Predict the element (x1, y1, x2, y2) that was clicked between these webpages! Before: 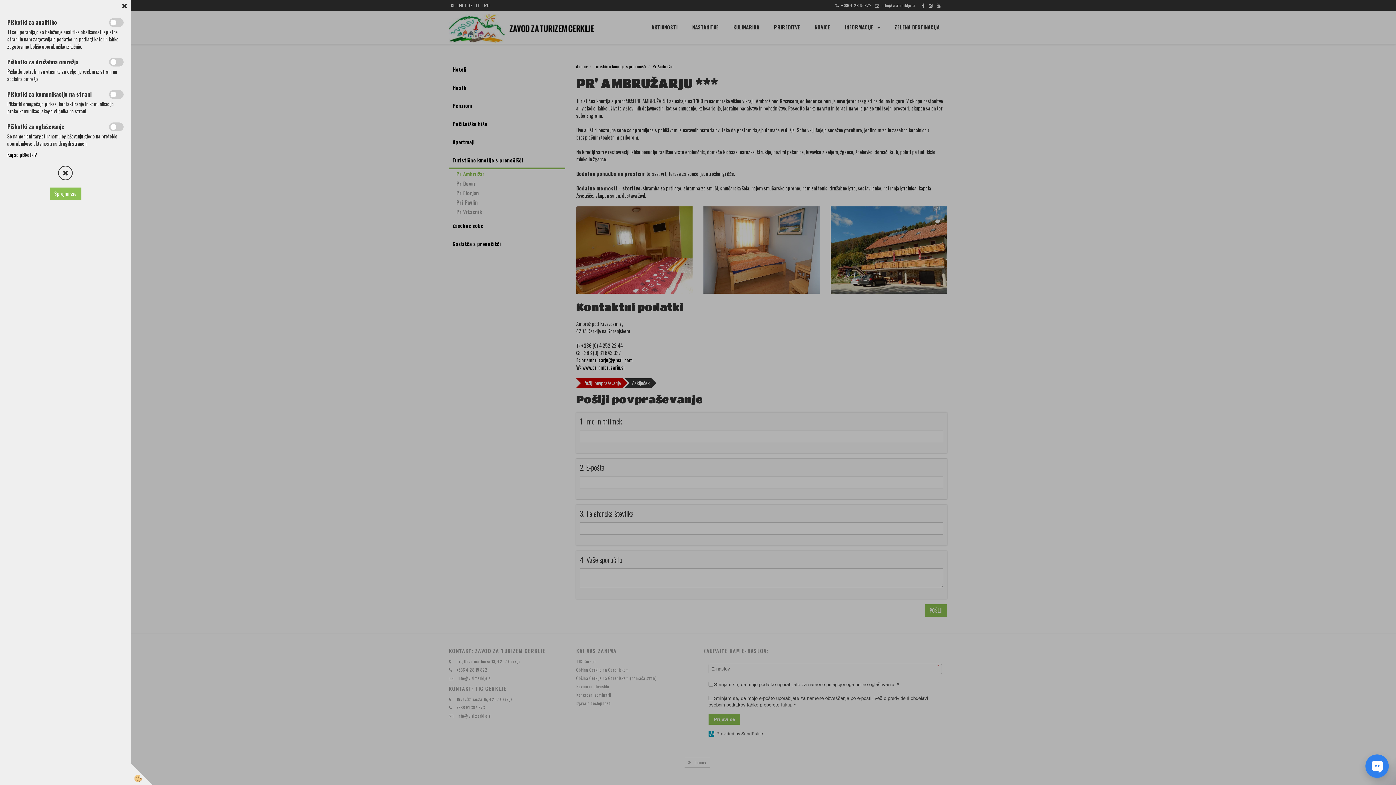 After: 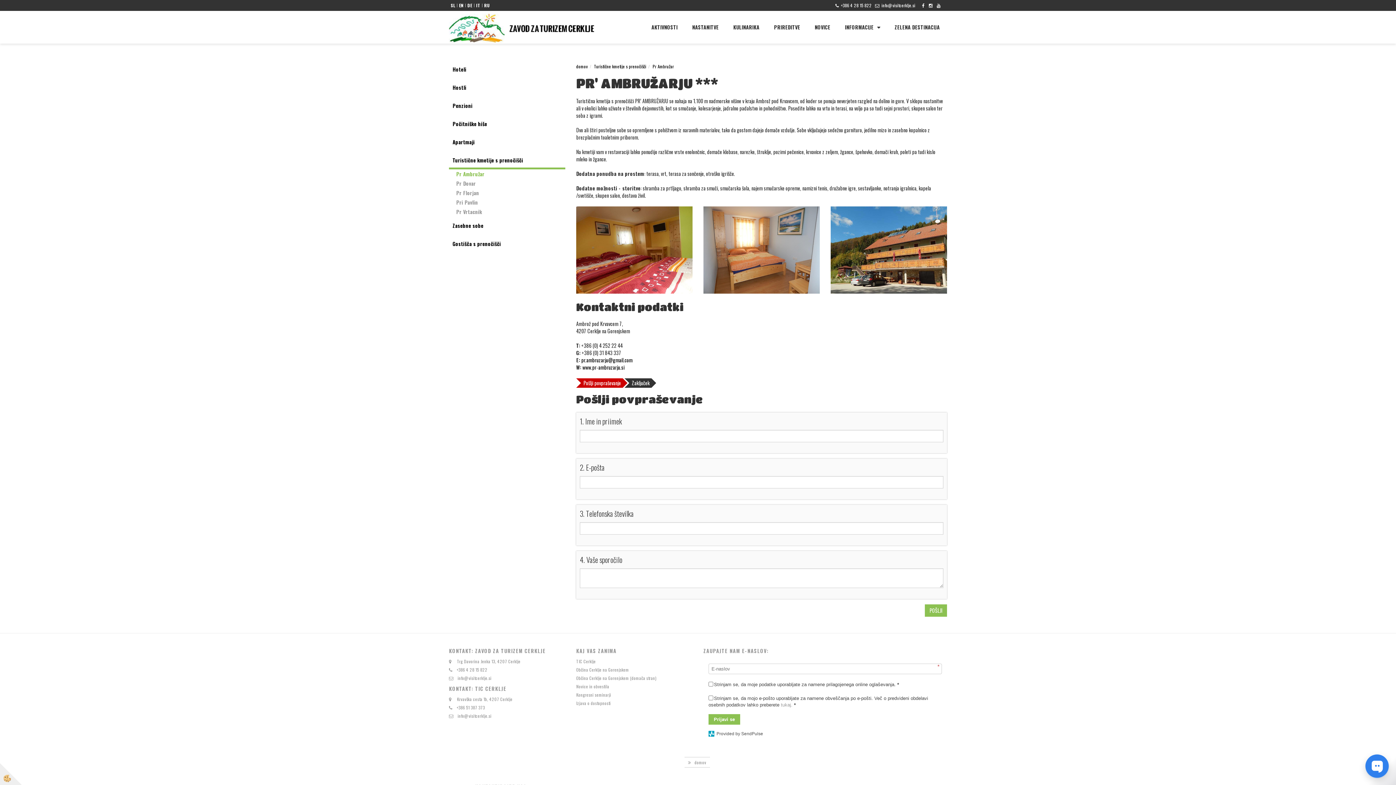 Action: bbox: (49, 187, 81, 200) label: Sprejmi vse